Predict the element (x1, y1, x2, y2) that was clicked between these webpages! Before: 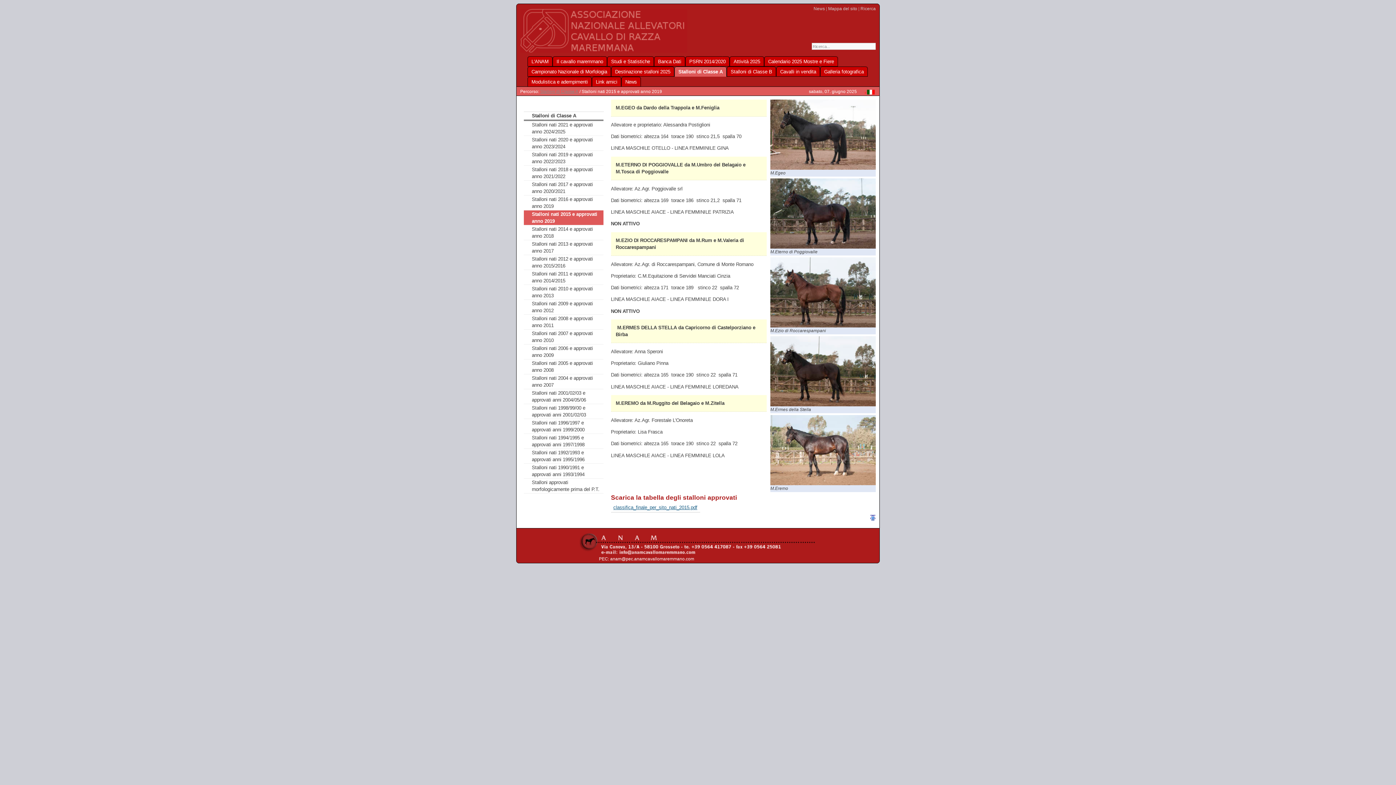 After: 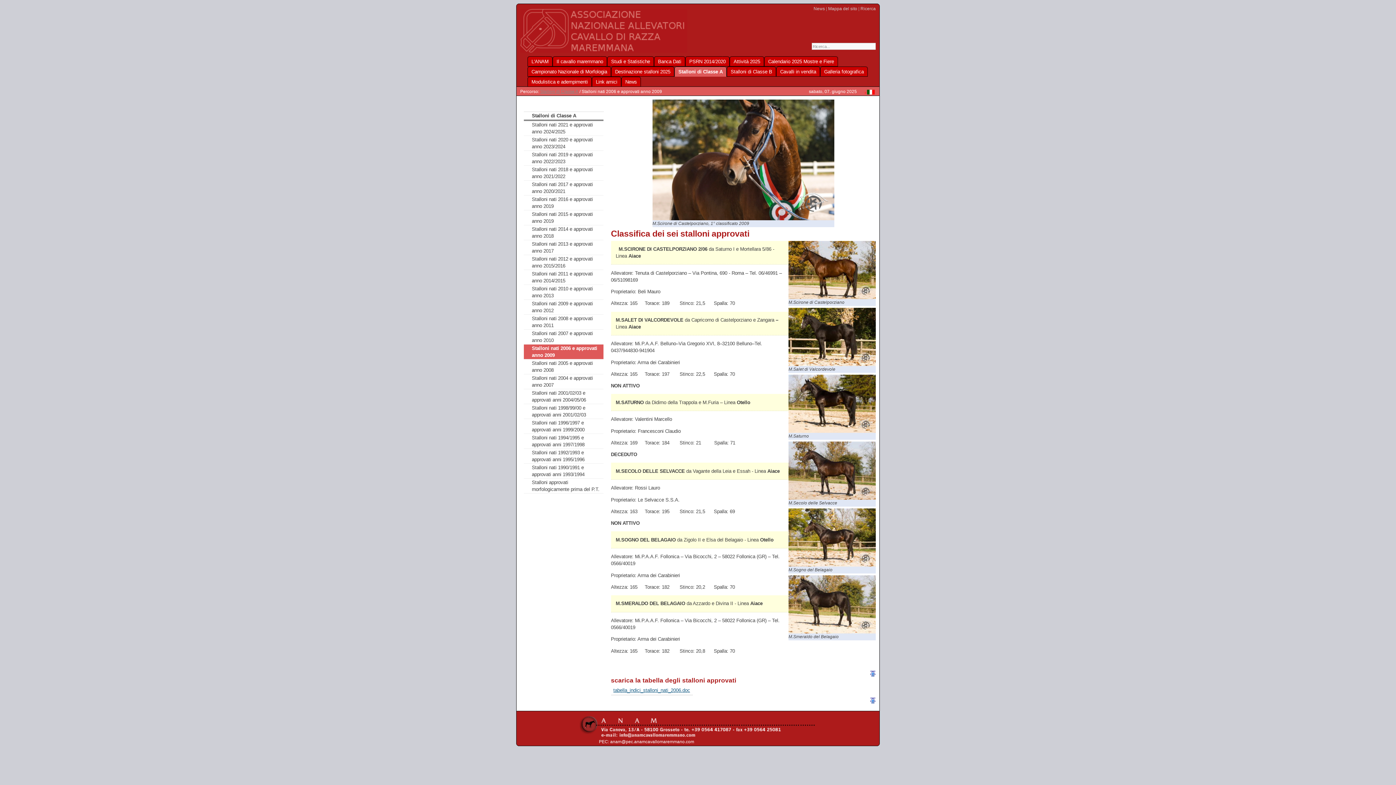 Action: label: Stalloni nati 2006 e approvati anno 2009 bbox: (524, 344, 603, 359)